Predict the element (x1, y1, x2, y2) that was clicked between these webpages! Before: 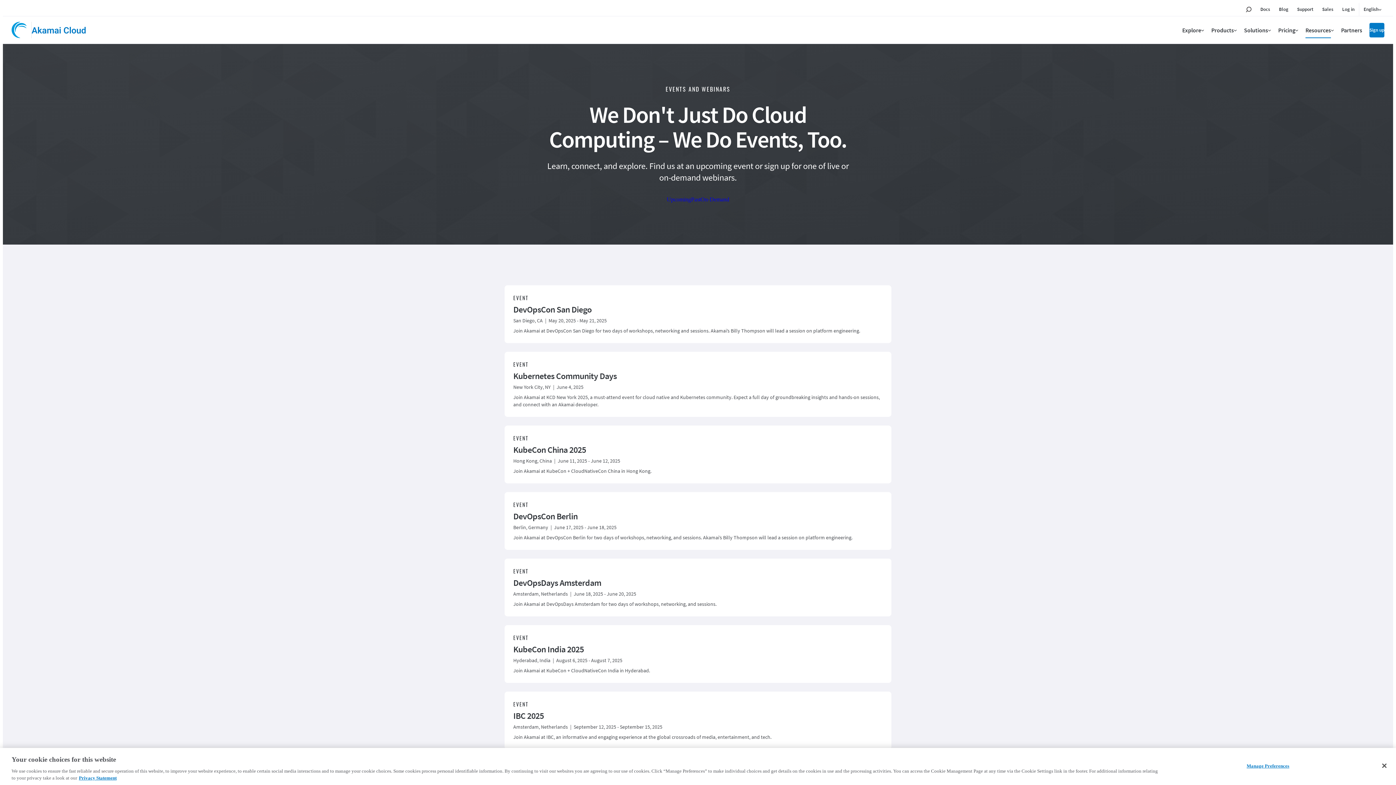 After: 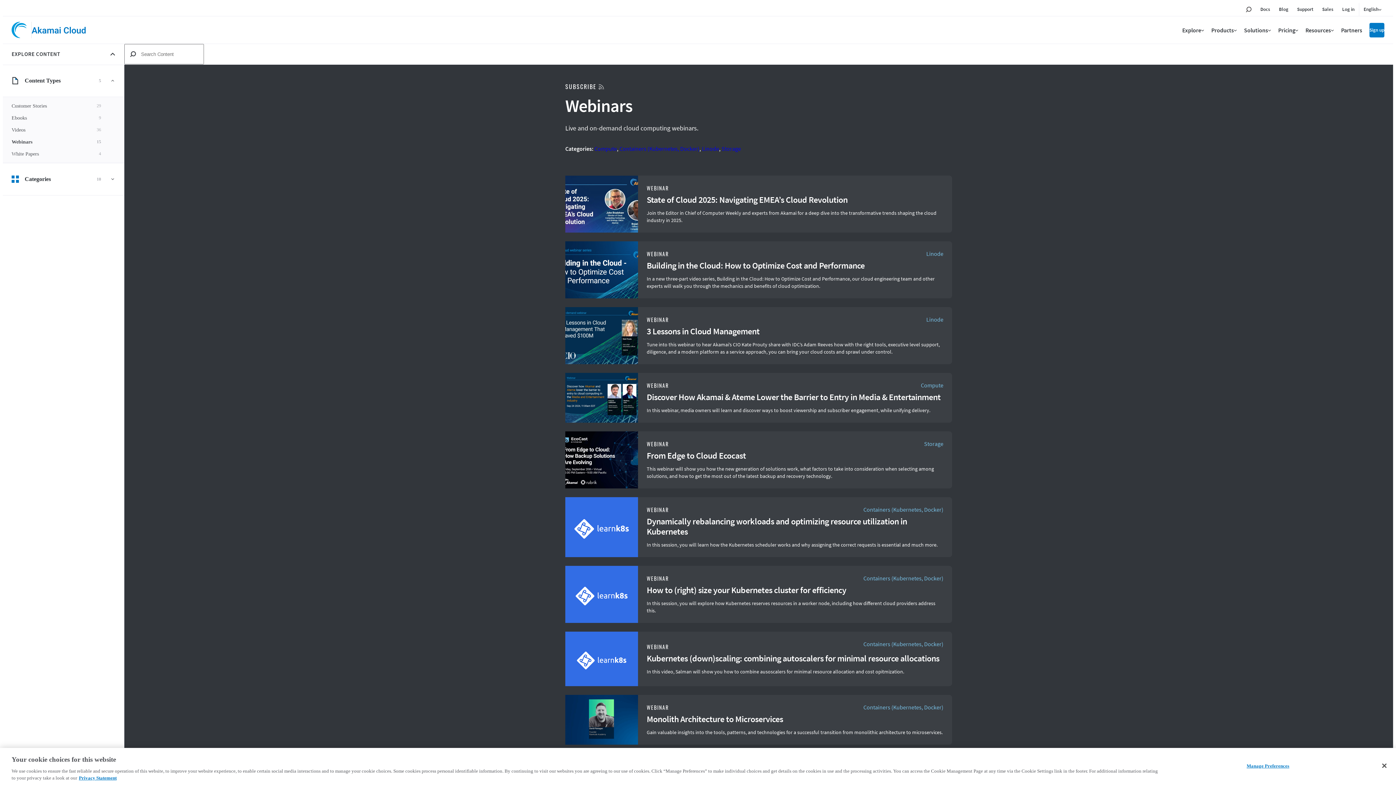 Action: label: On-Demand bbox: (700, 195, 729, 204)